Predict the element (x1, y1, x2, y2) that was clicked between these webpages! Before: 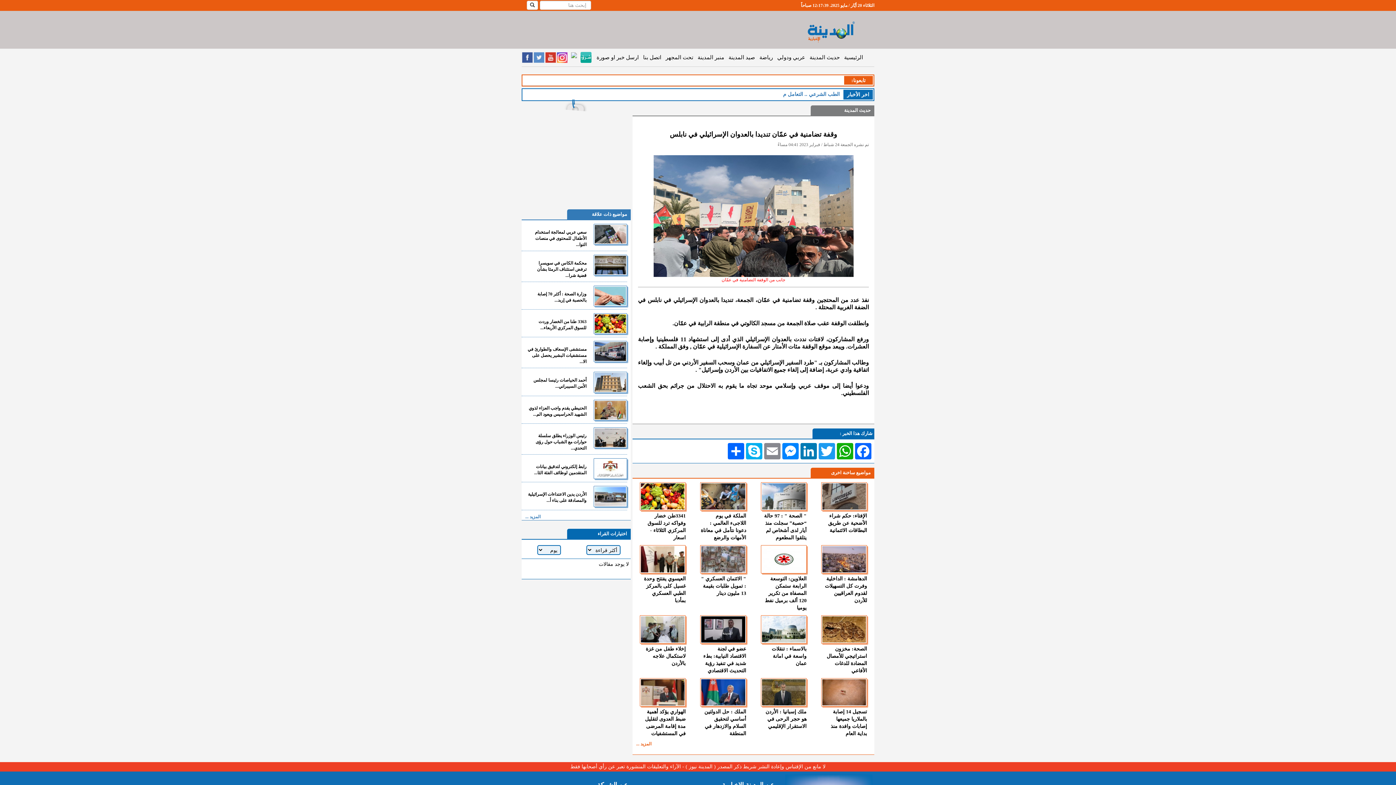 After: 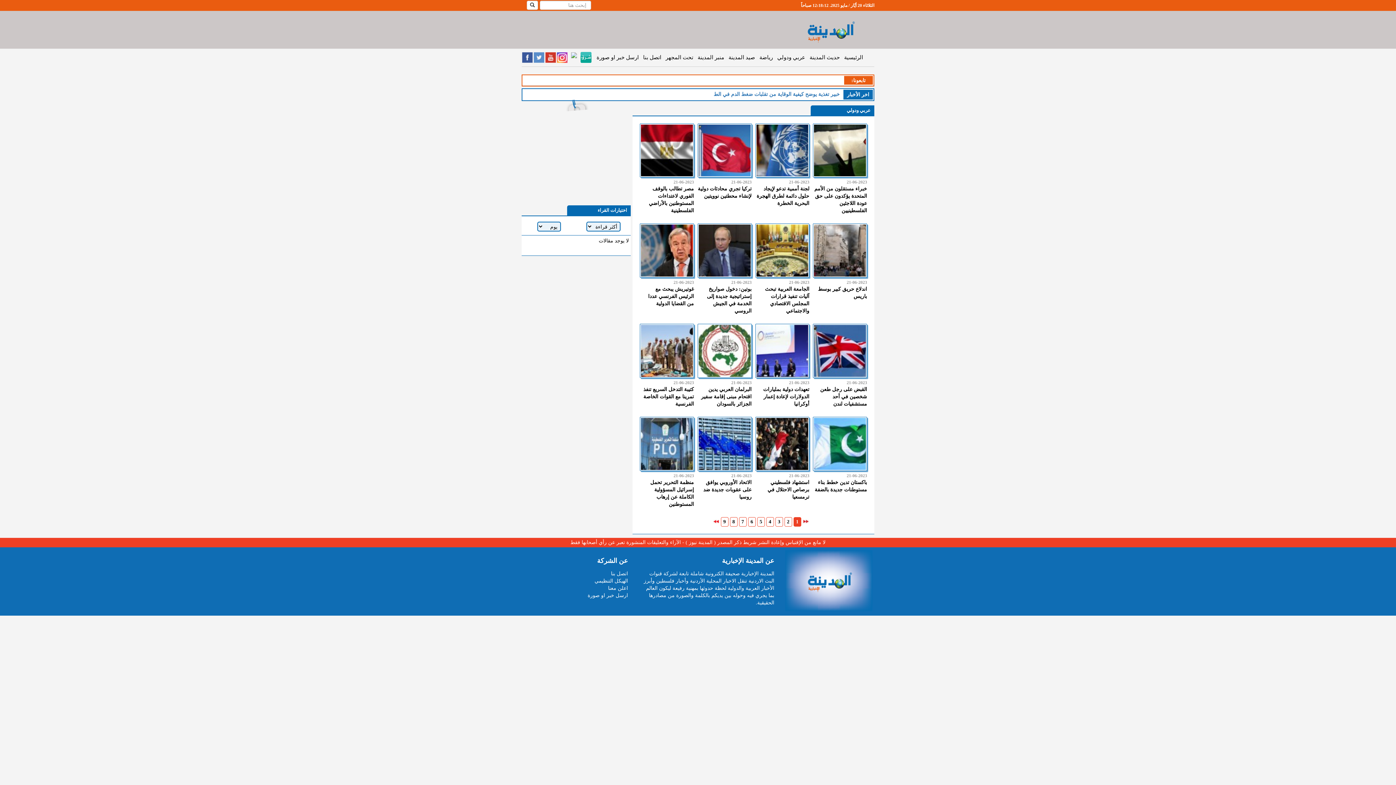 Action: label: عربي ودولي bbox: (775, 51, 807, 63)